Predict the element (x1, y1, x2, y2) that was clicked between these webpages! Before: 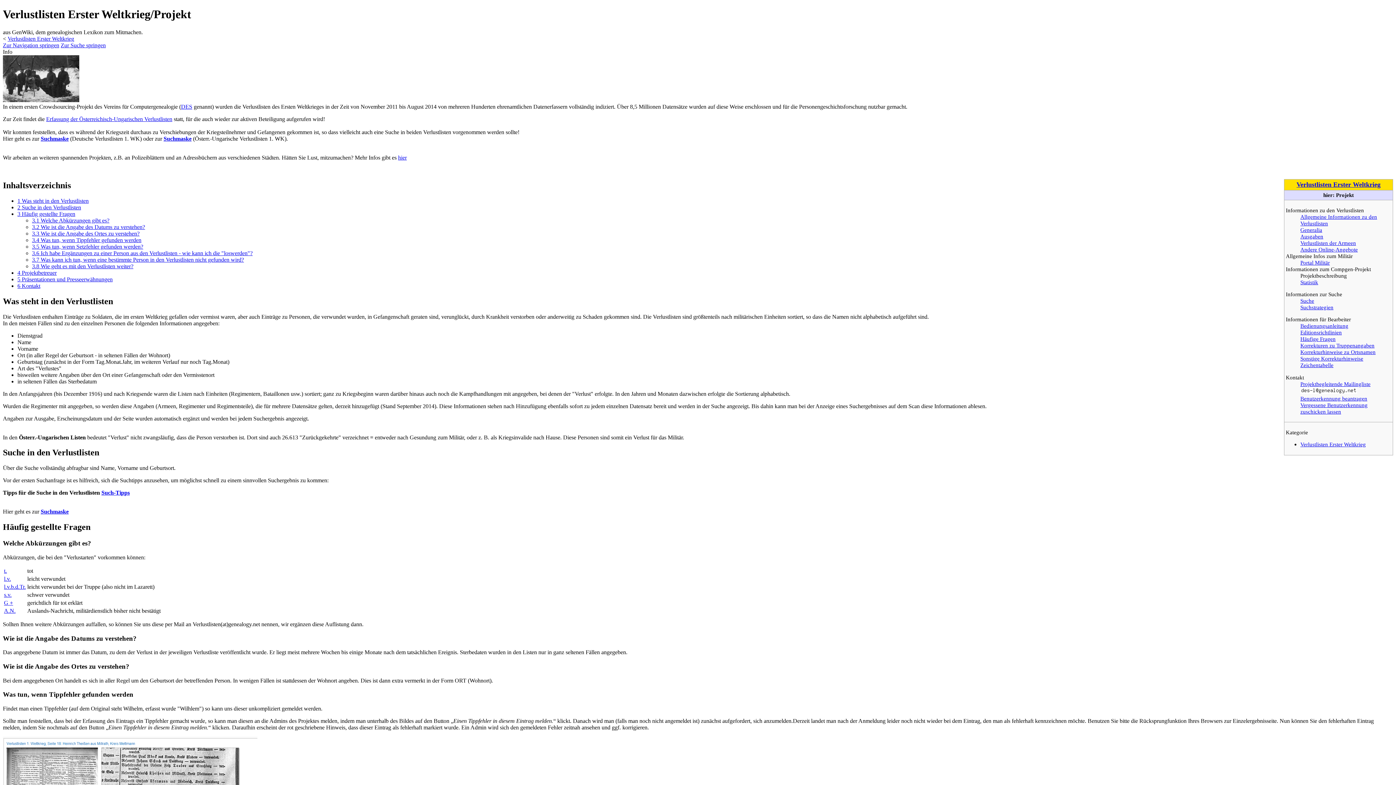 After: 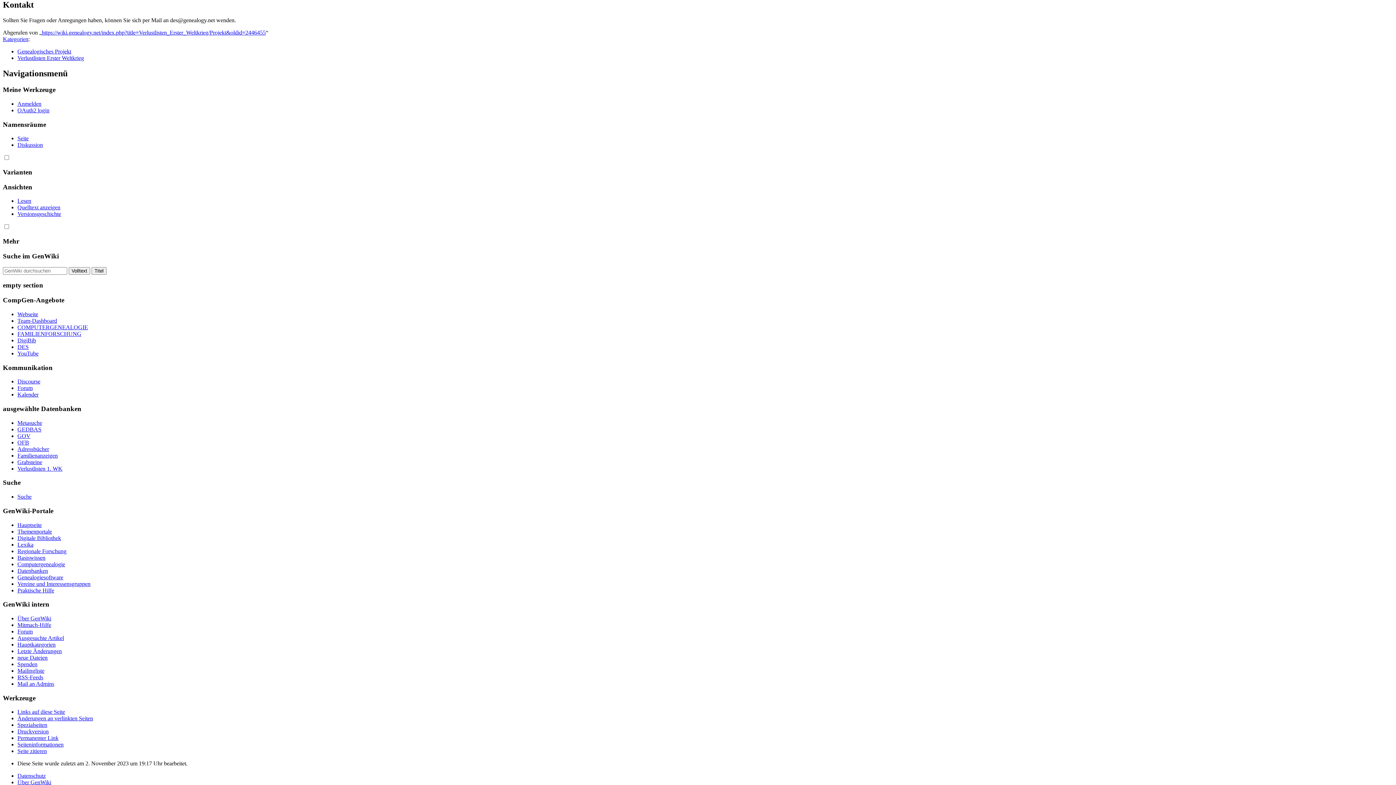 Action: bbox: (17, 282, 40, 288) label: 6 Kontakt